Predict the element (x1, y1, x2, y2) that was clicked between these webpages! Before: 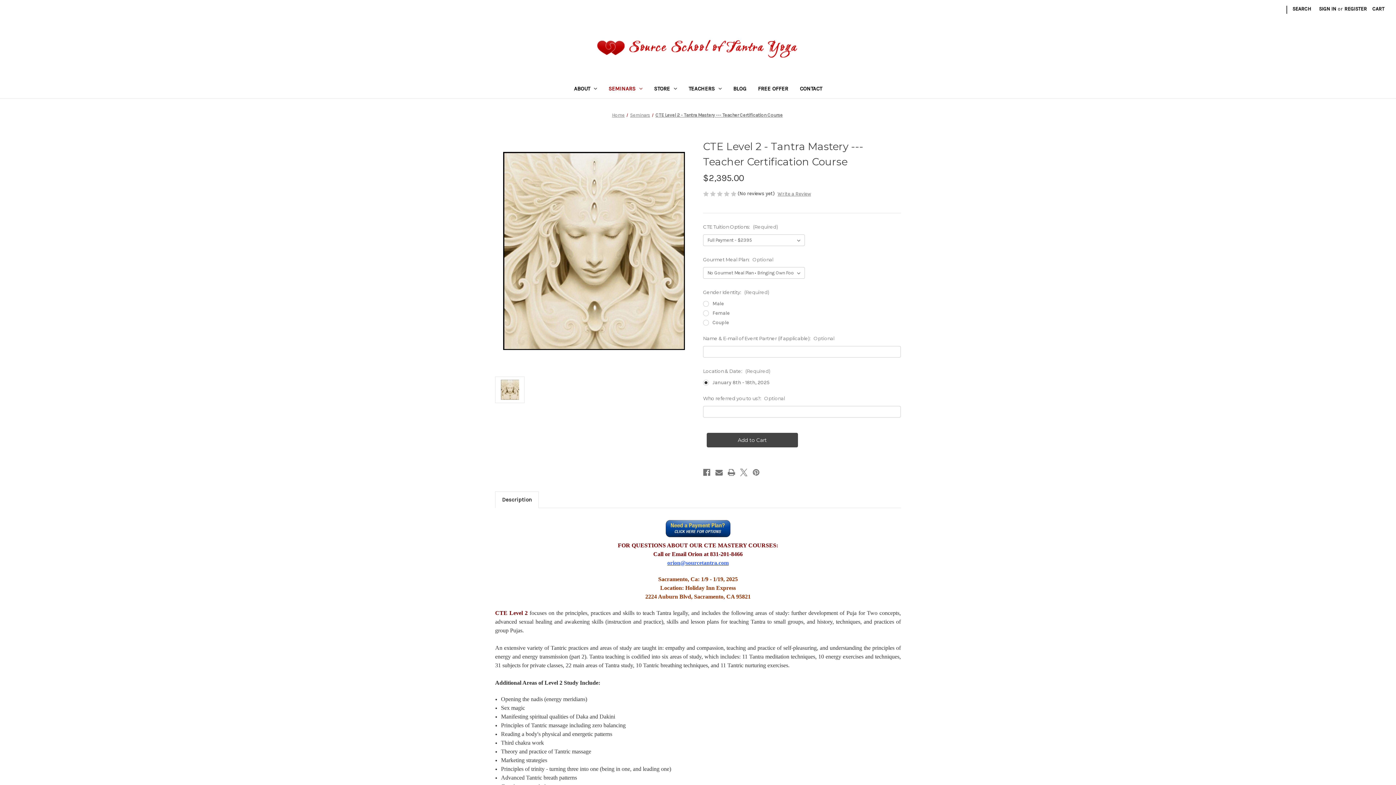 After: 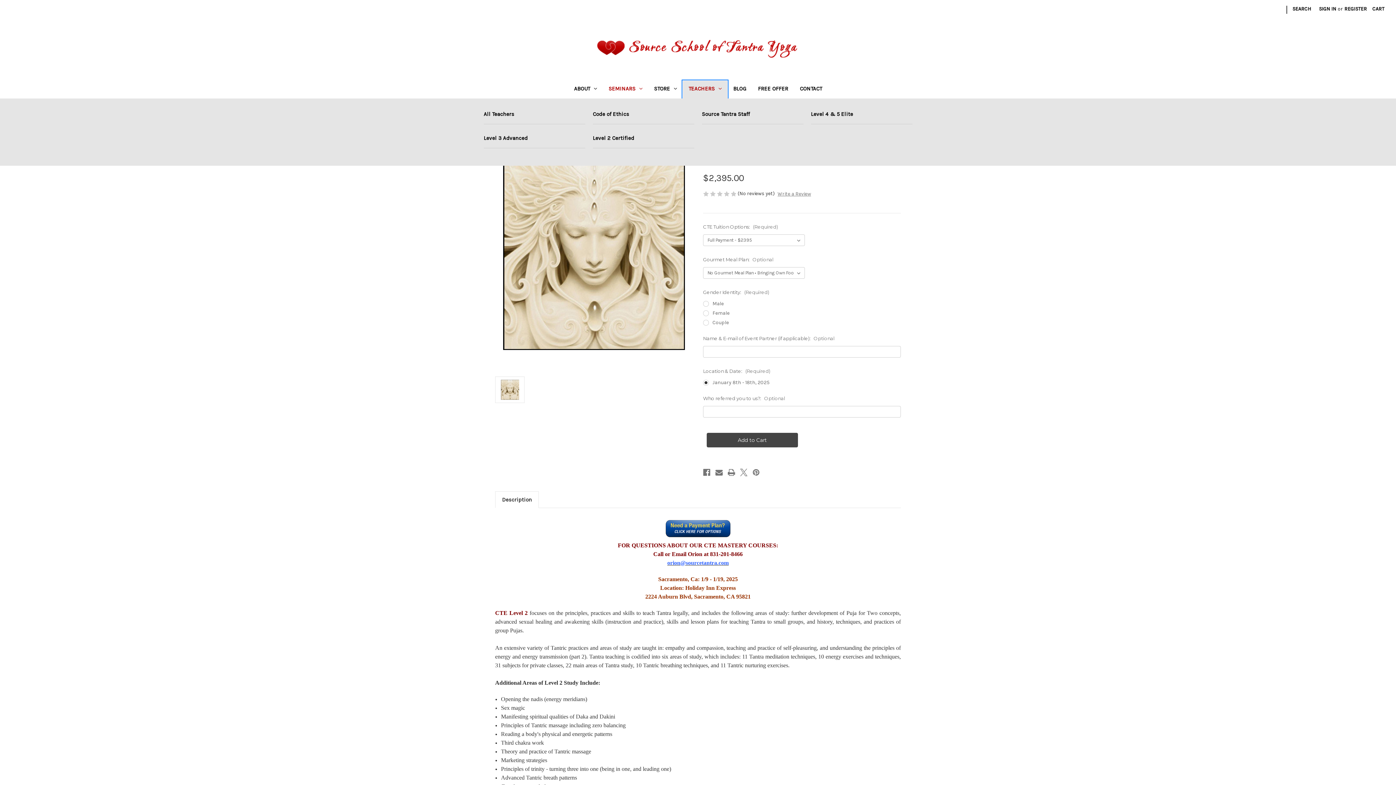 Action: label: Teachers bbox: (682, 80, 727, 98)